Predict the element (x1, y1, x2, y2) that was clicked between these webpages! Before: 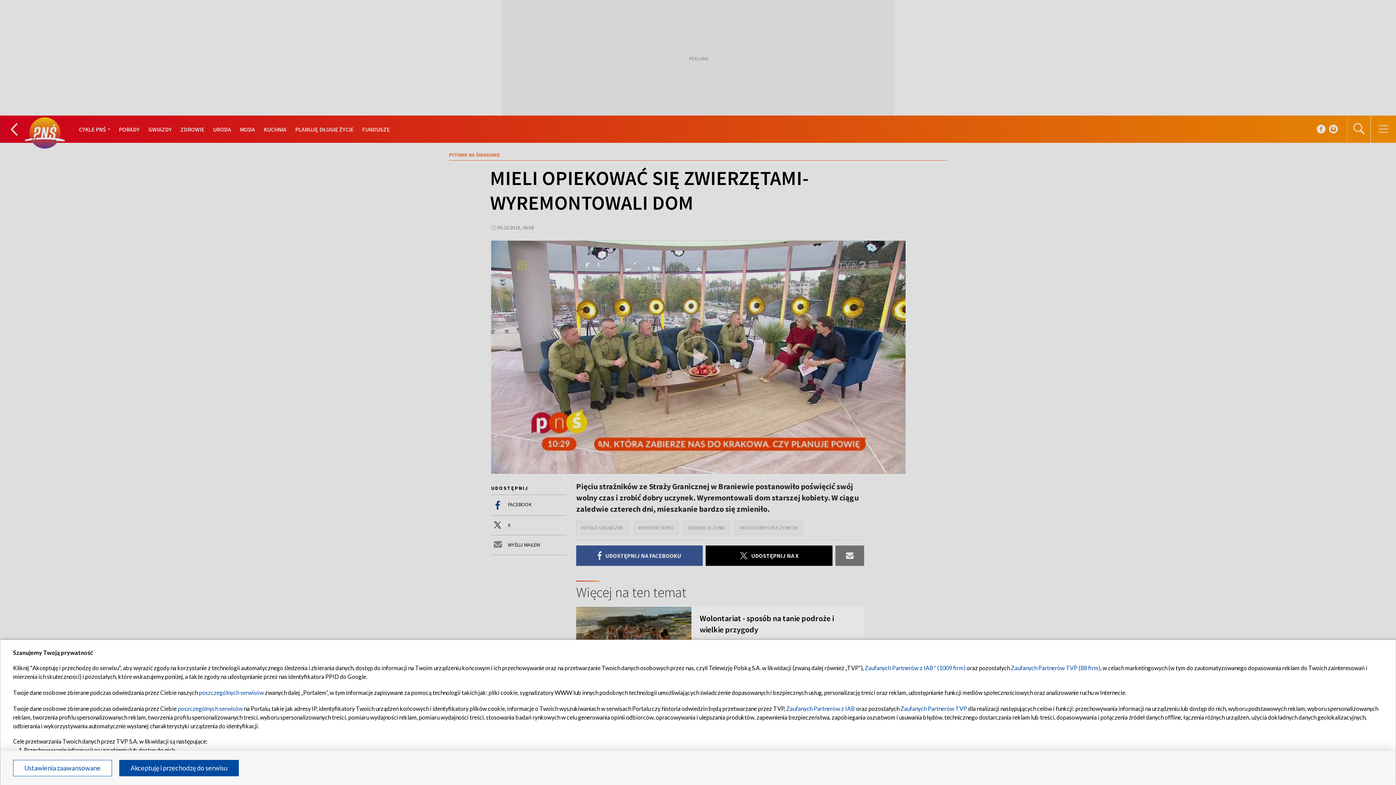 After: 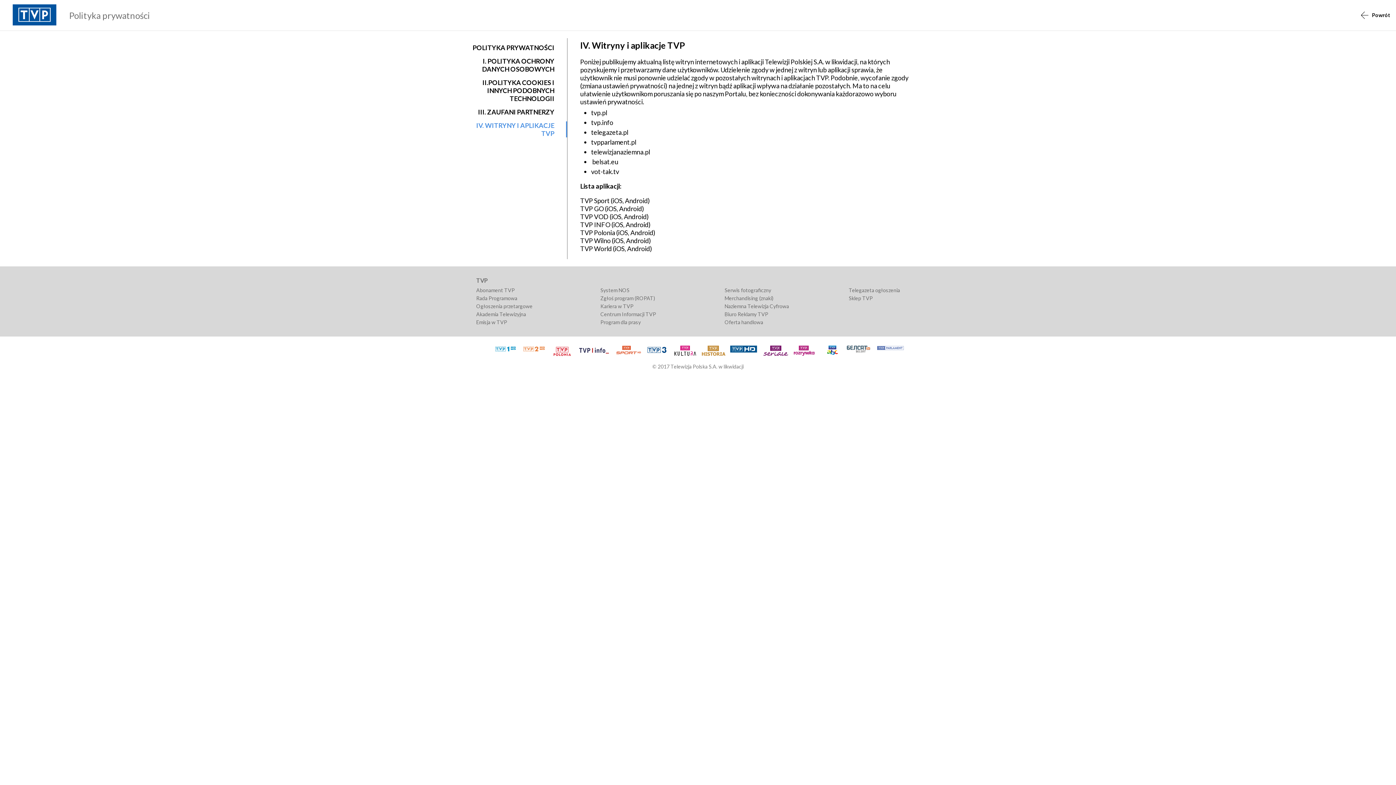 Action: bbox: (177, 705, 242, 712) label: poszczególnych serwisów